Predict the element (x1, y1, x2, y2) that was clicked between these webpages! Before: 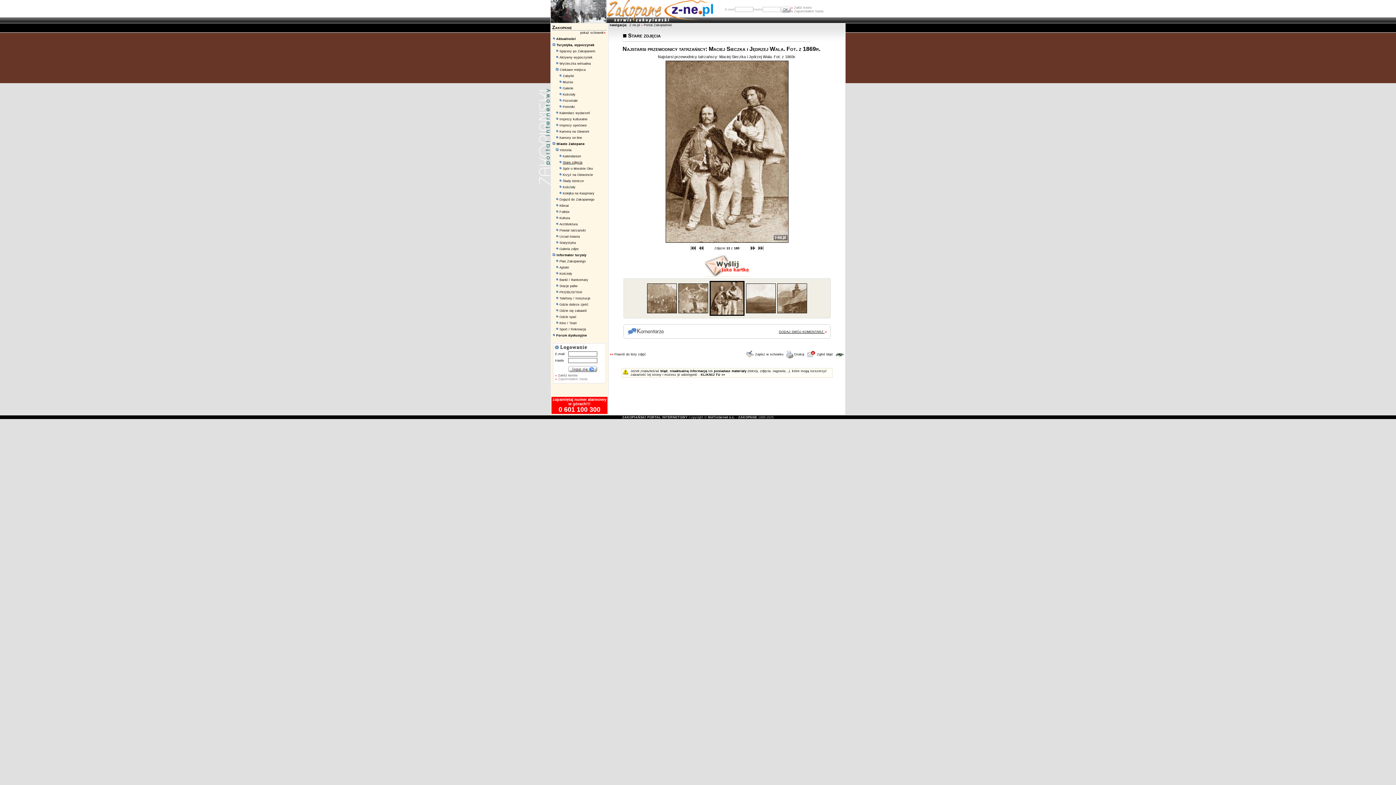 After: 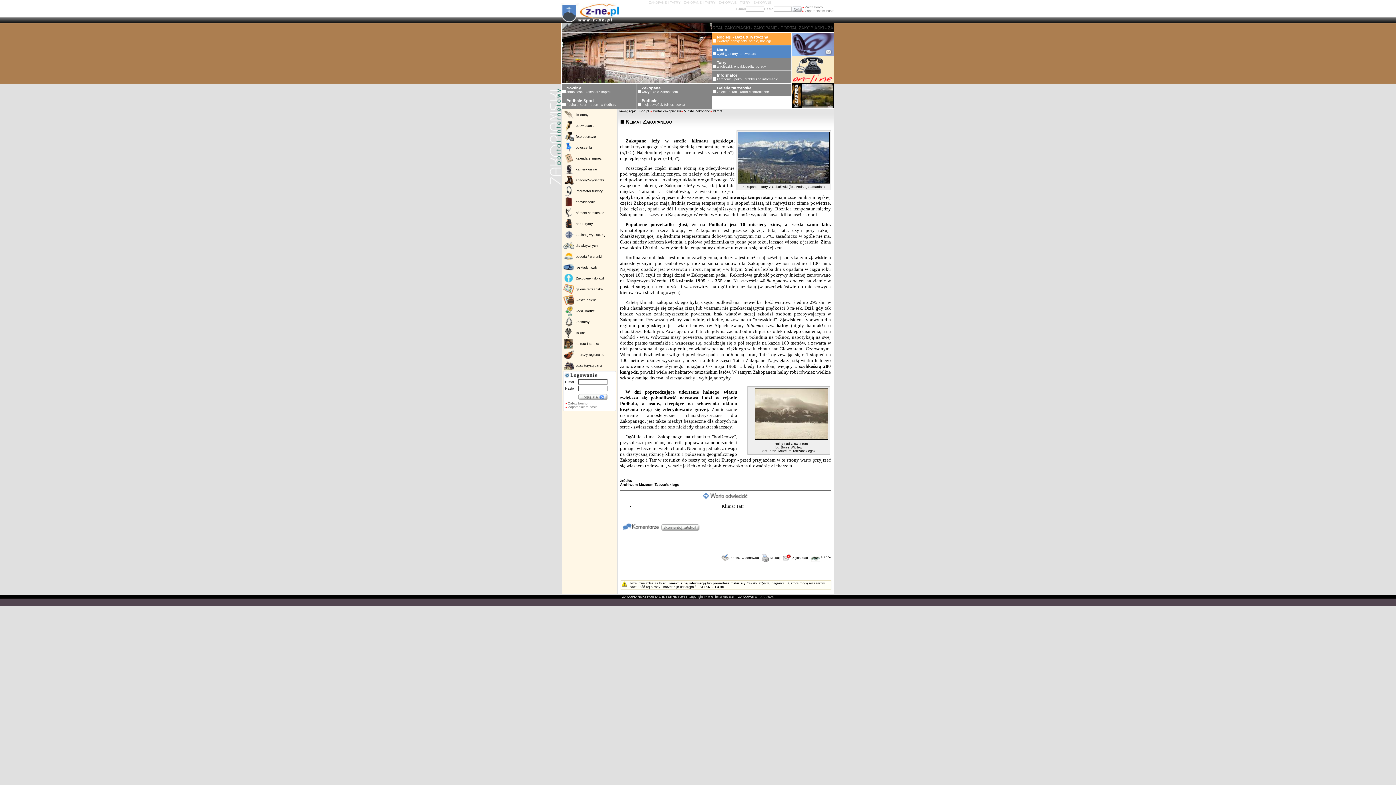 Action: bbox: (559, 204, 569, 207) label: Klimat